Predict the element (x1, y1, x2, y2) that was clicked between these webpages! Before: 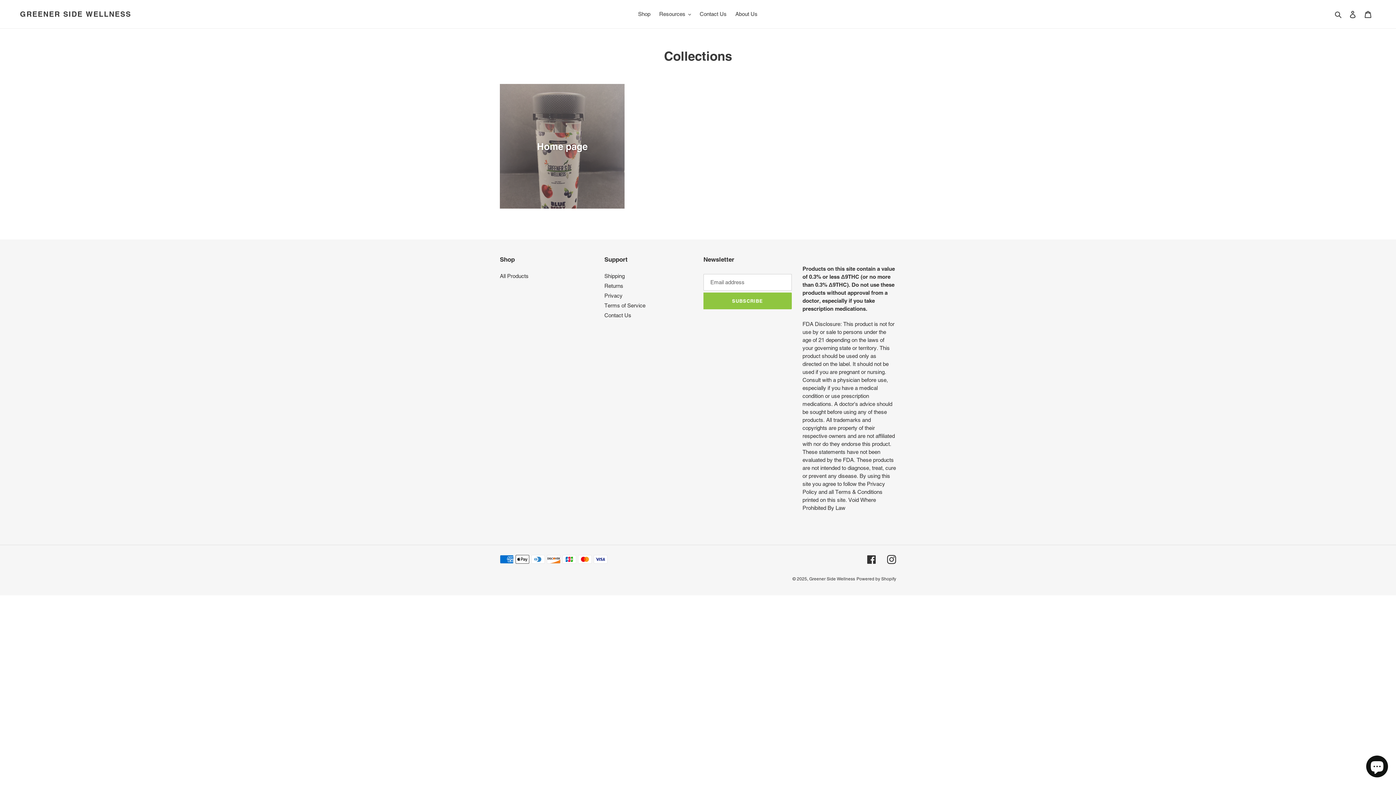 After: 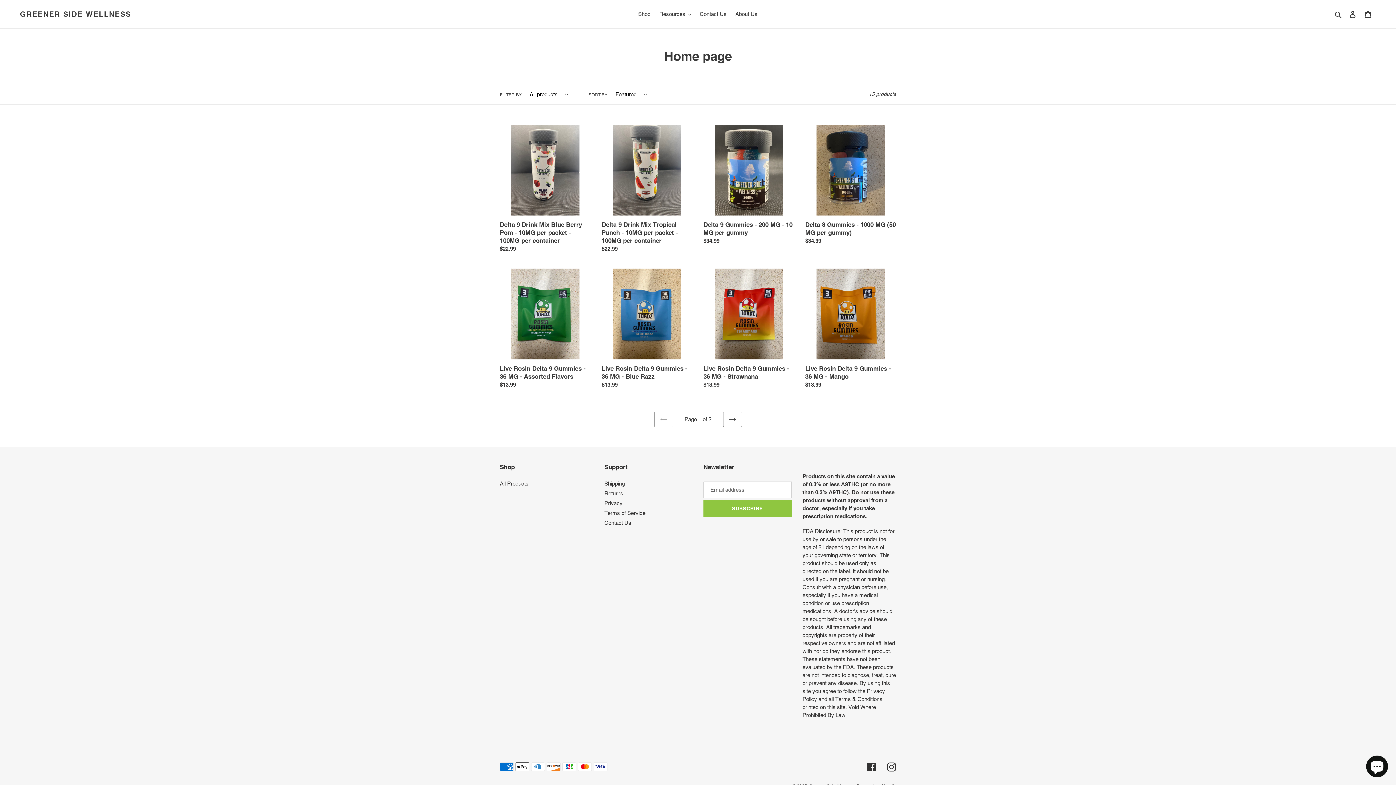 Action: label: Home page bbox: (500, 84, 624, 208)